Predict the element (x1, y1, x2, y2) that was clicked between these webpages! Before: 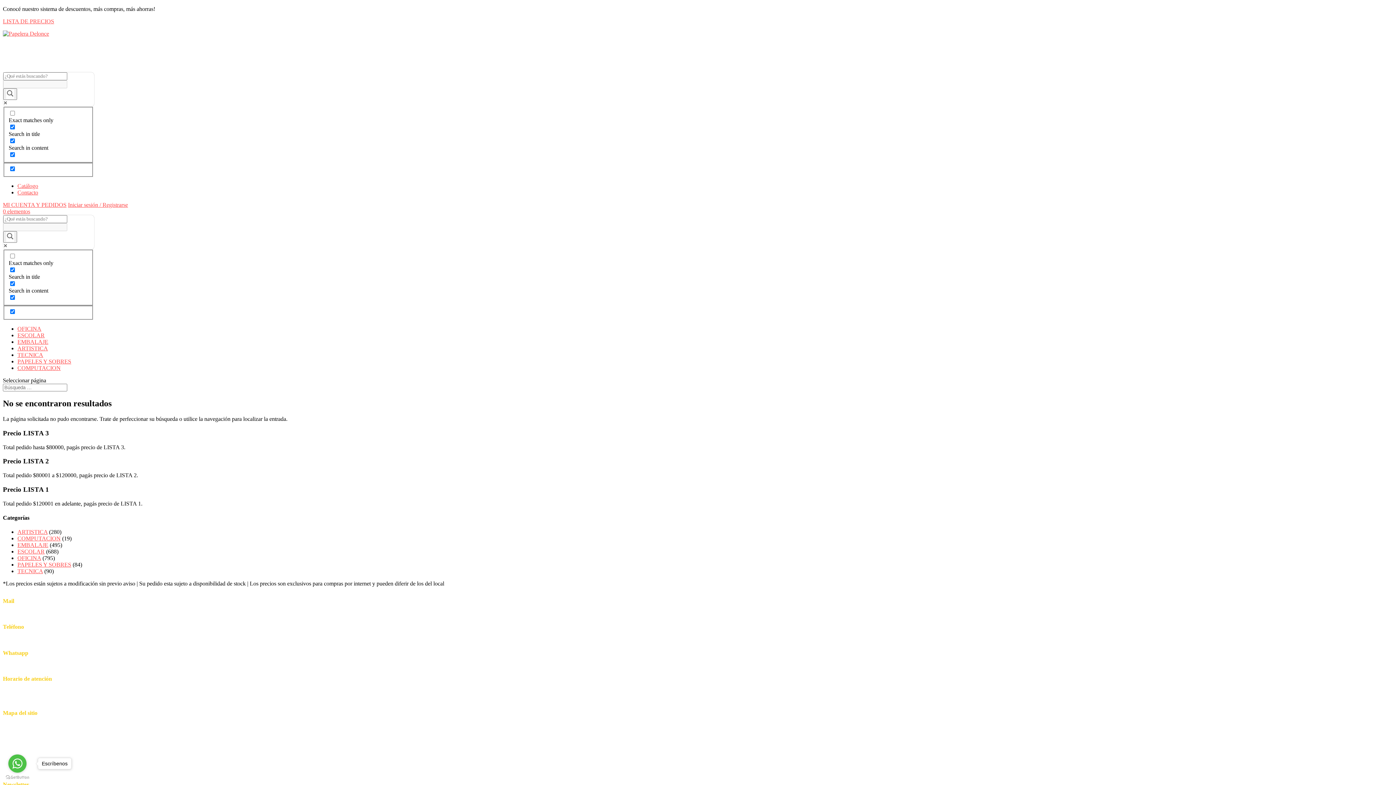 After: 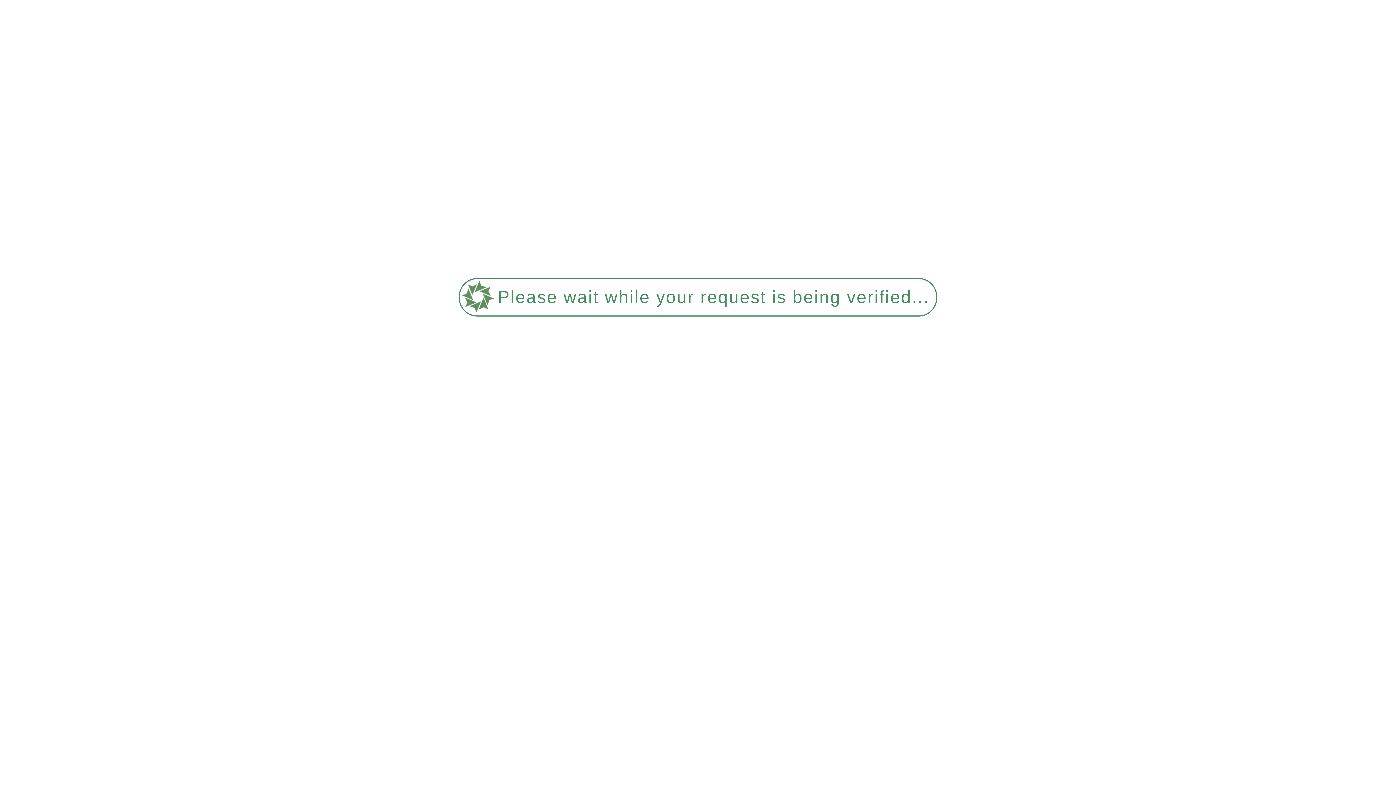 Action: label: MI CUENTA Y PEDIDOS bbox: (2, 201, 66, 208)